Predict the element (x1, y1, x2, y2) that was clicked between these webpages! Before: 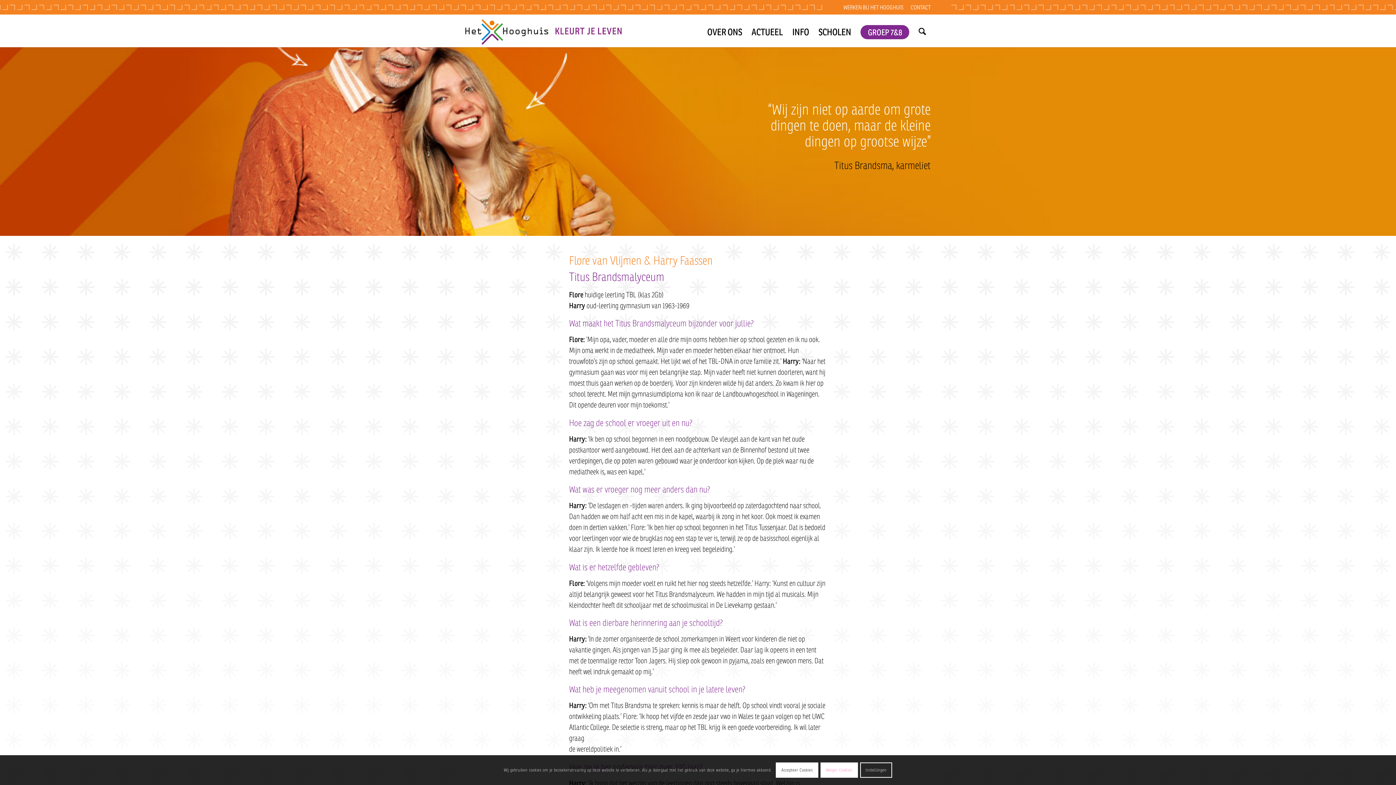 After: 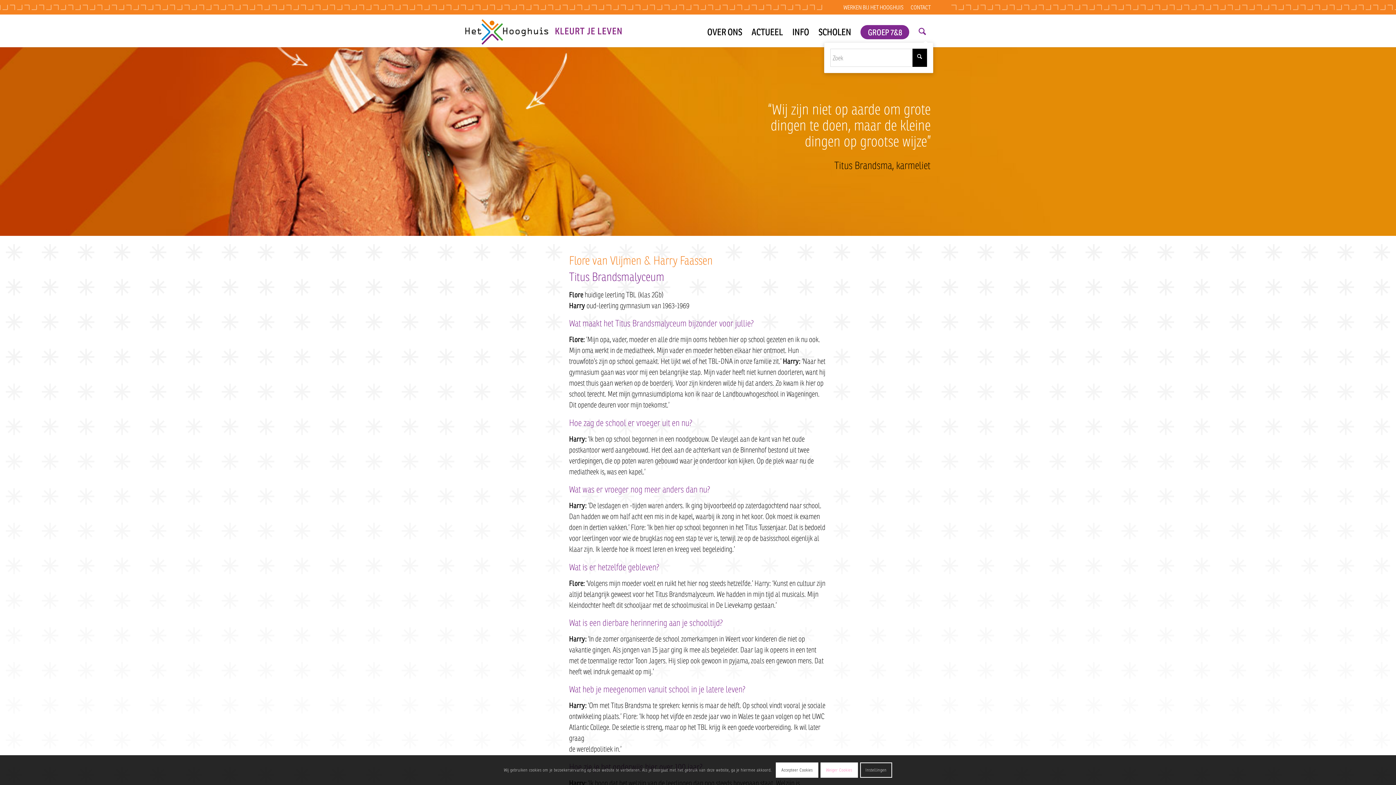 Action: bbox: (914, 14, 930, 47) label: Zoek